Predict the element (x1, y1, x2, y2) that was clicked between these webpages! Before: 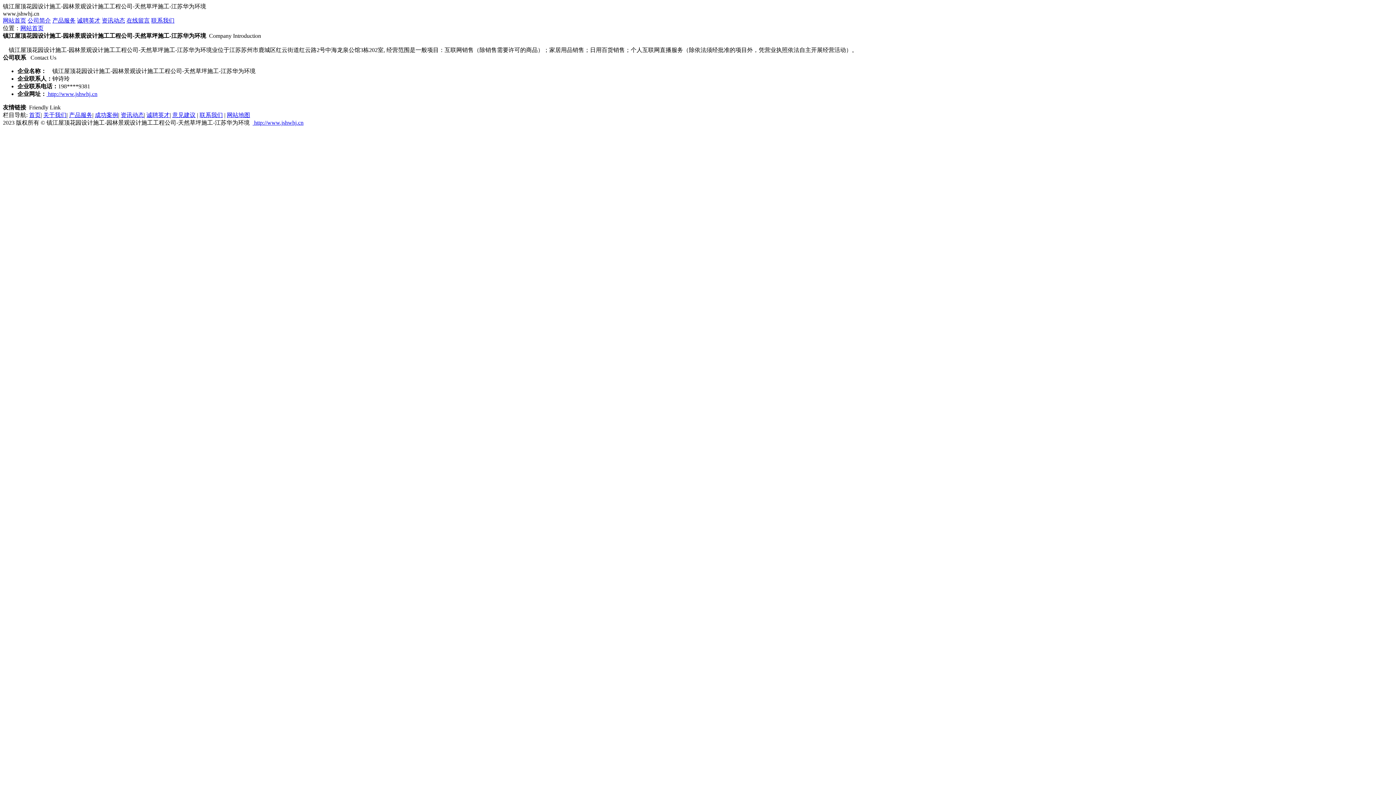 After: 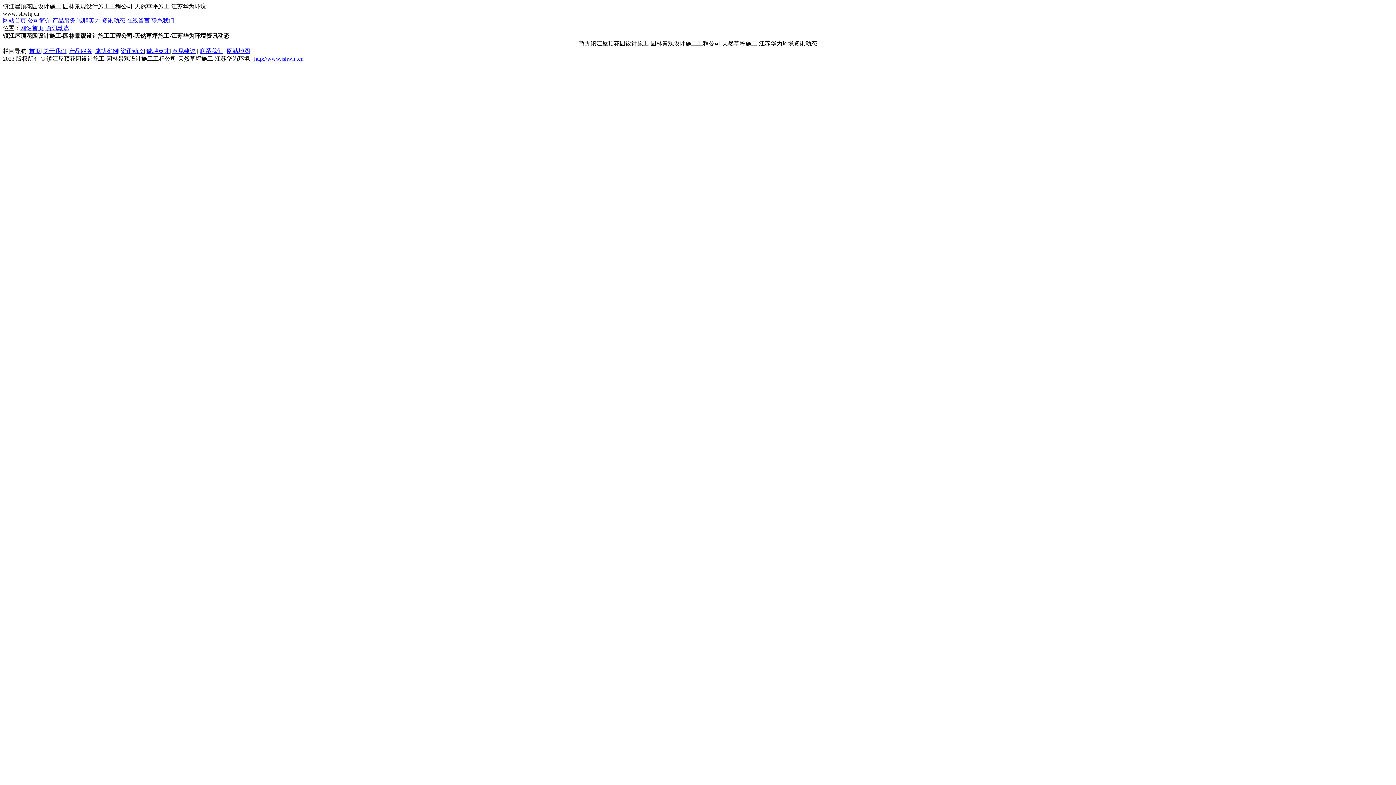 Action: bbox: (120, 112, 144, 118) label: 资讯动态